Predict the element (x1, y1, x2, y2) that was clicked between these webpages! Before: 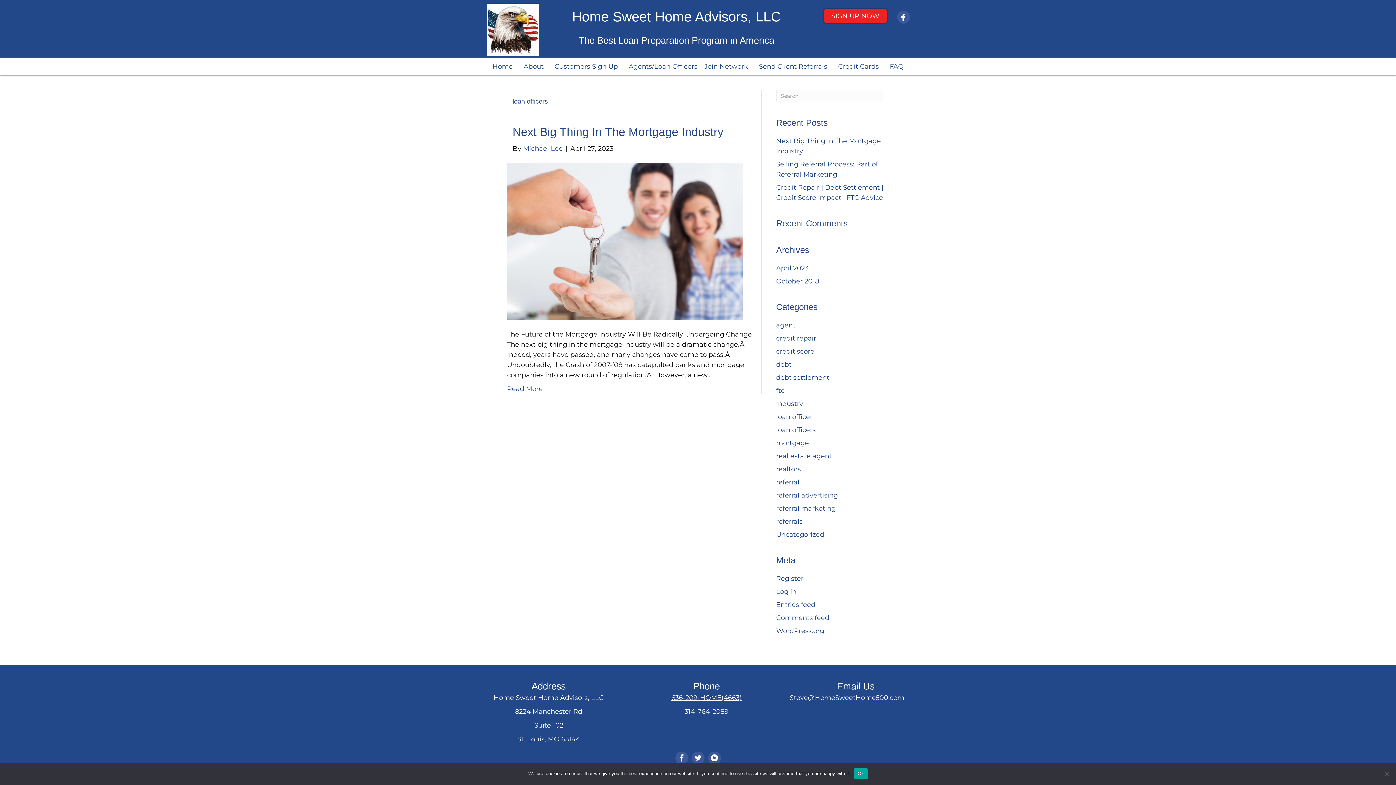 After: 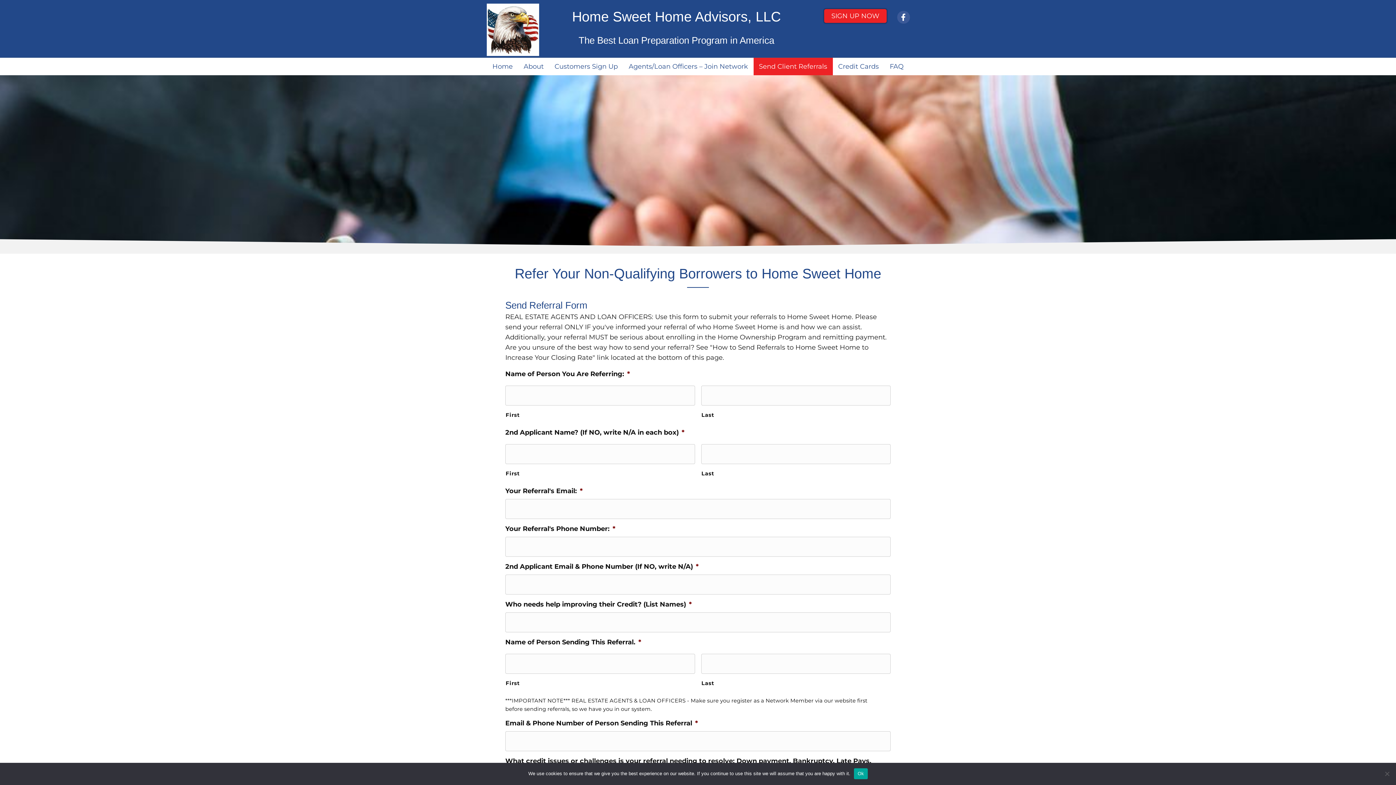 Action: label: Send Client Referrals bbox: (753, 57, 832, 75)